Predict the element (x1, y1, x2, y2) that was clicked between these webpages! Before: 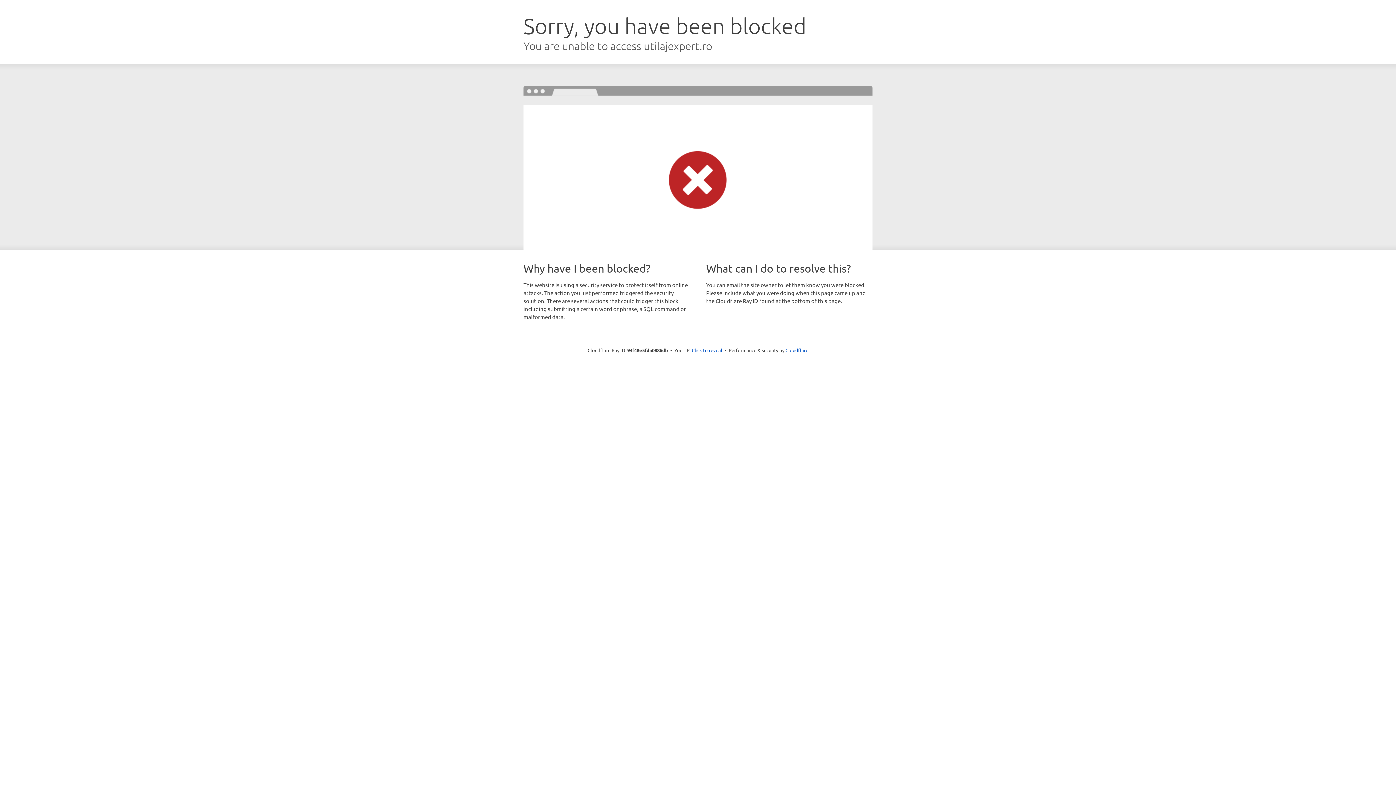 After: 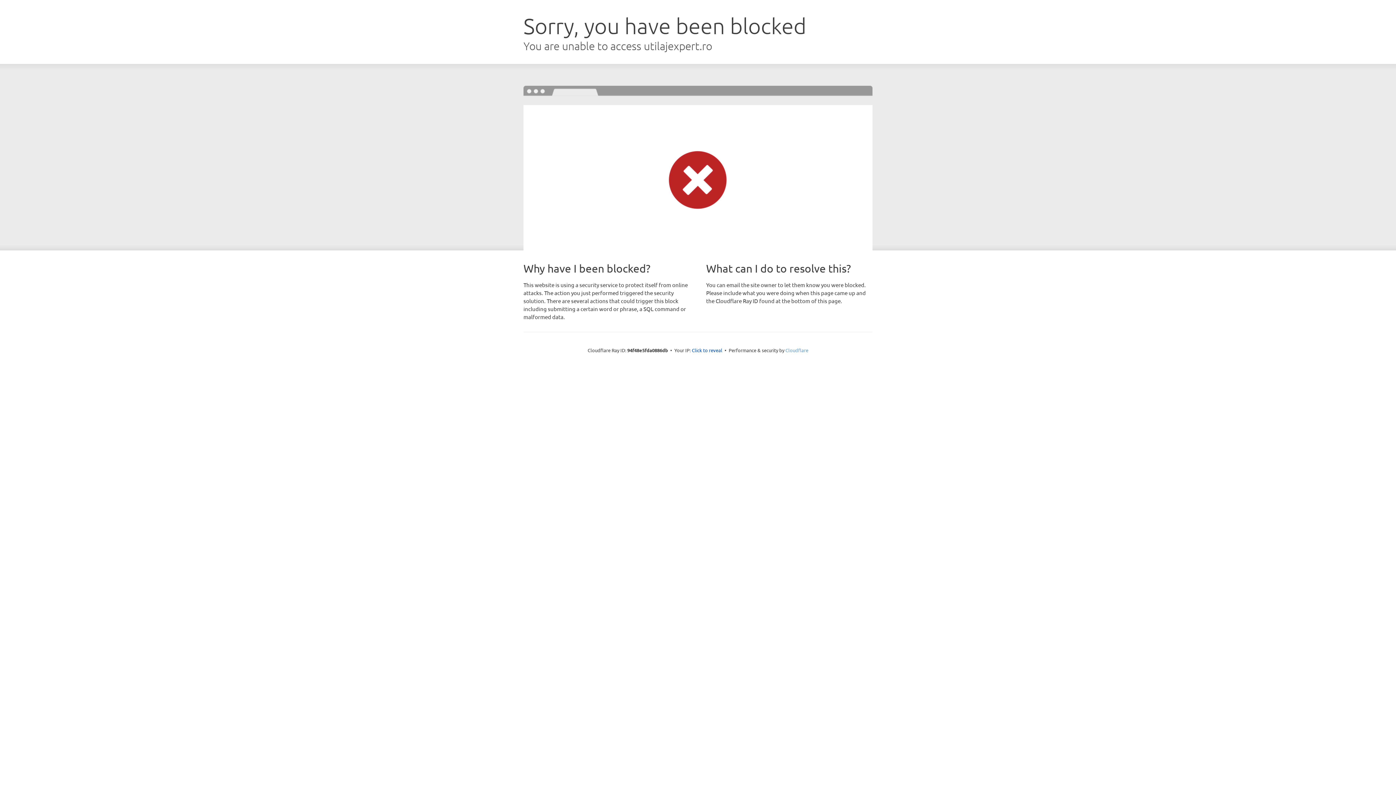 Action: label: Cloudflare bbox: (785, 347, 808, 353)